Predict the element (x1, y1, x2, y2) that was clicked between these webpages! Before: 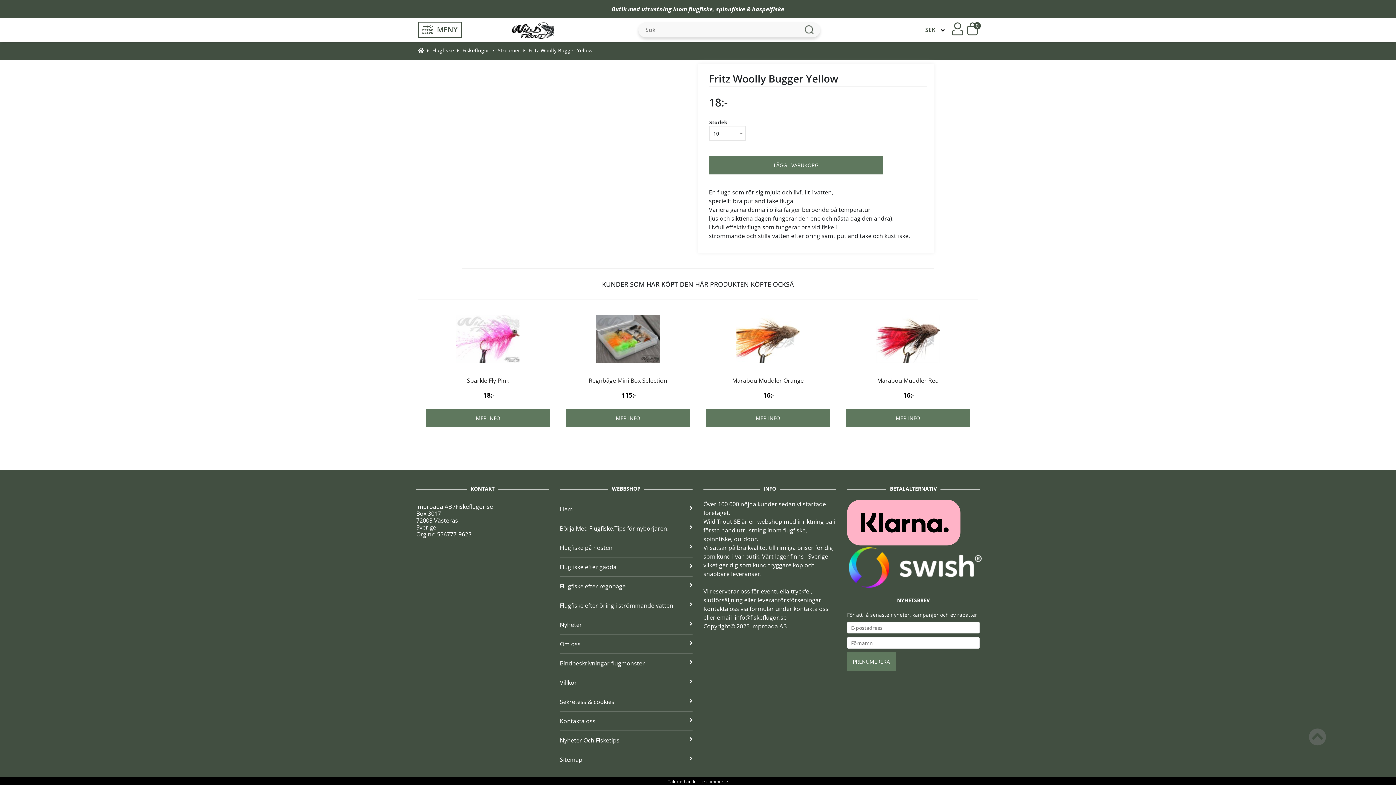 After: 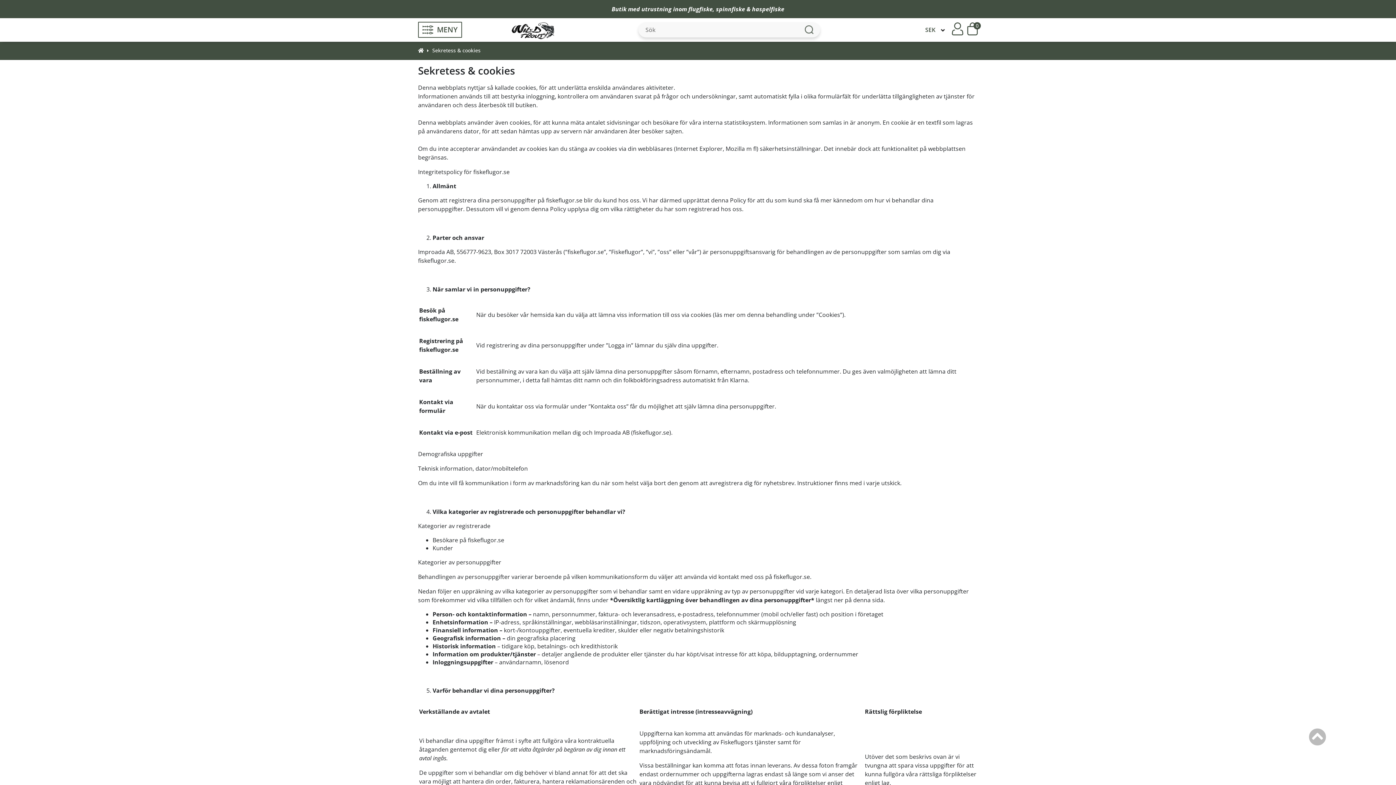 Action: bbox: (560, 692, 692, 711) label: Sekretess & cookies